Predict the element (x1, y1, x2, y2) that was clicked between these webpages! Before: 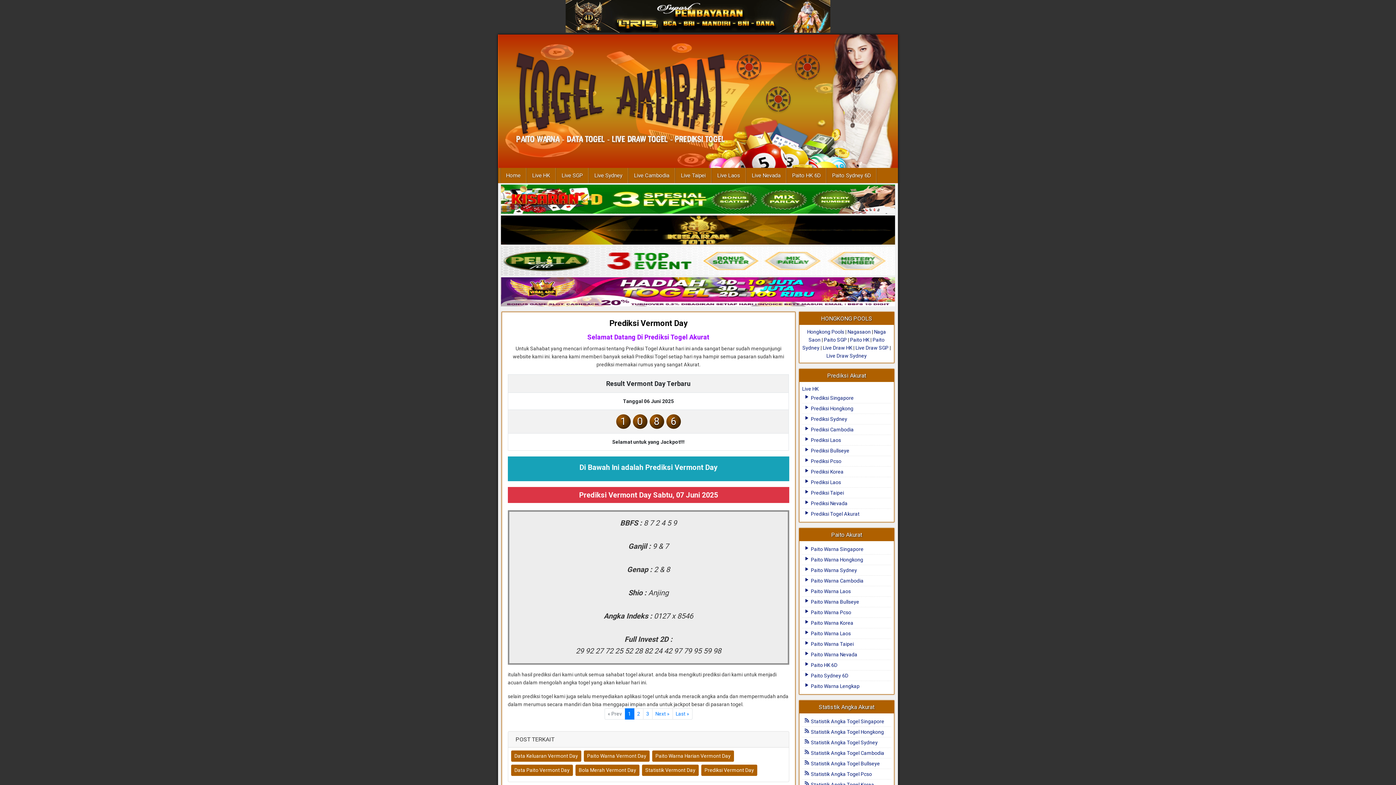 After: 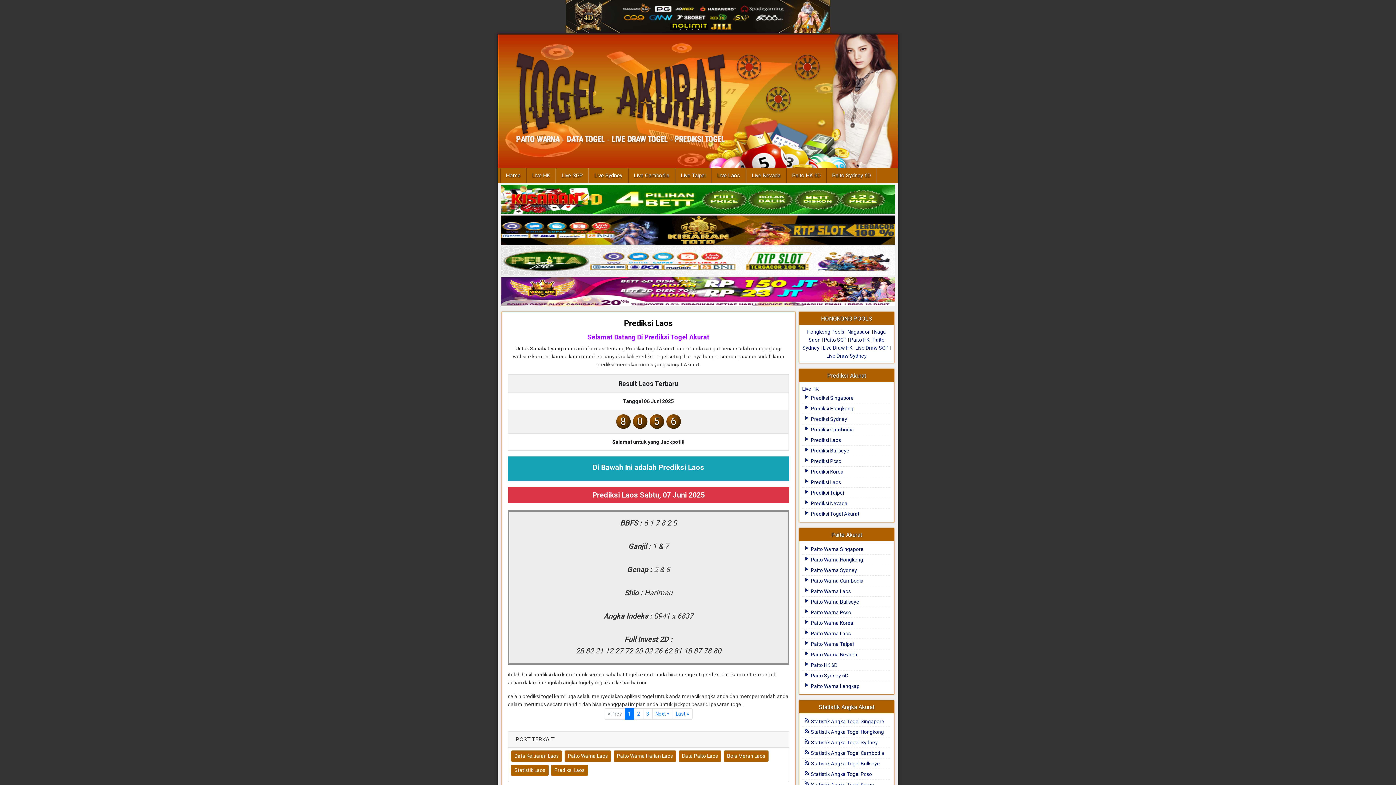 Action: bbox: (804, 437, 841, 443) label:  Prediksi Laos